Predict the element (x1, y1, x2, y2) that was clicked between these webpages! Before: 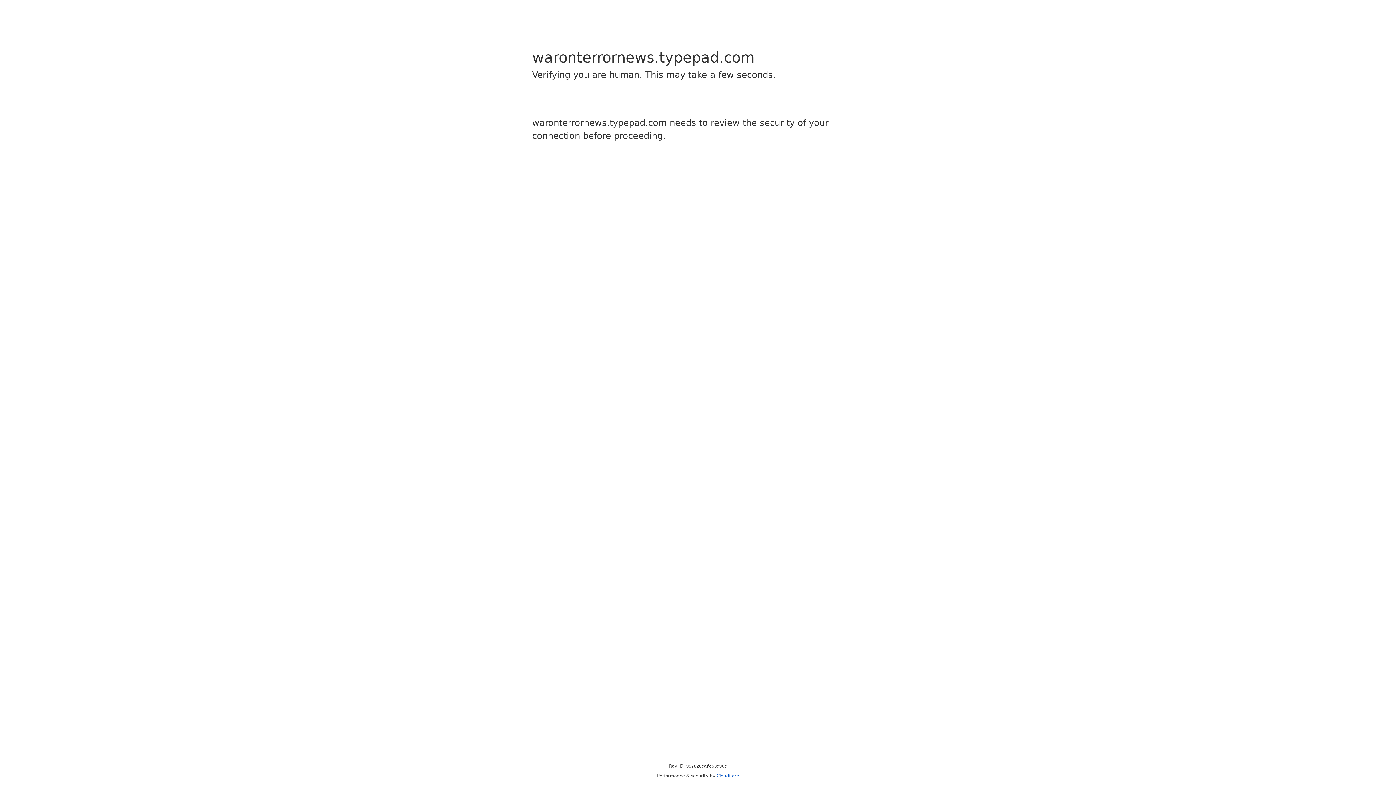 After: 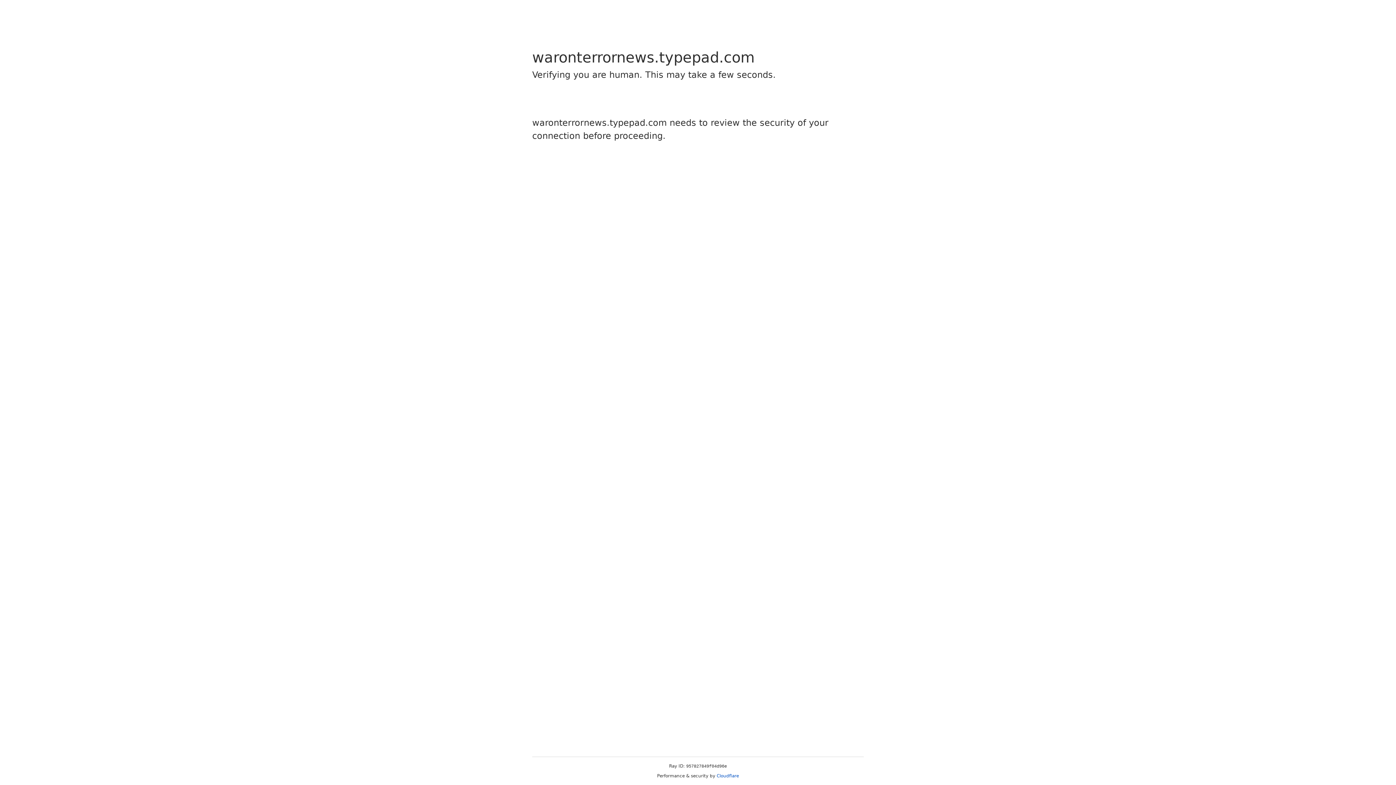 Action: bbox: (716, 773, 739, 778) label: Cloudflare